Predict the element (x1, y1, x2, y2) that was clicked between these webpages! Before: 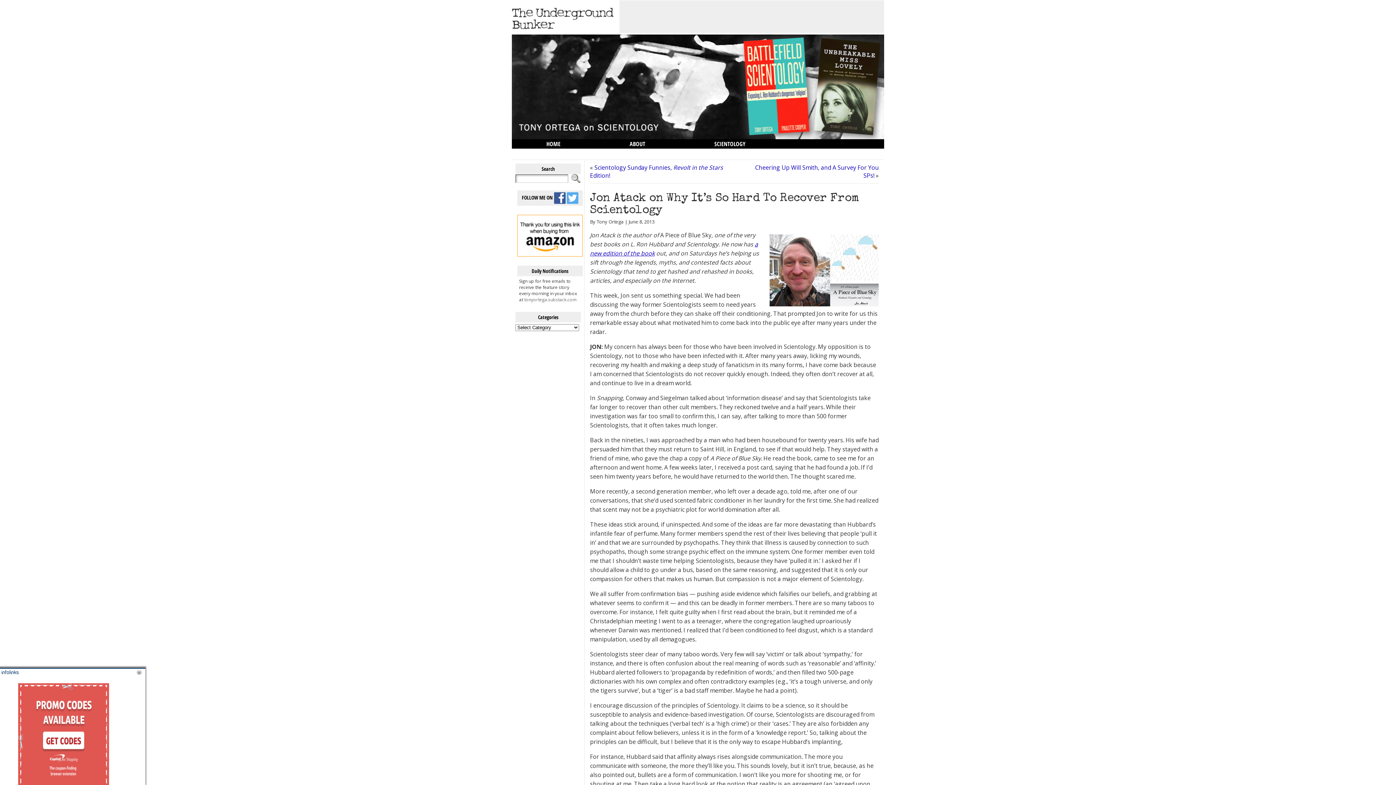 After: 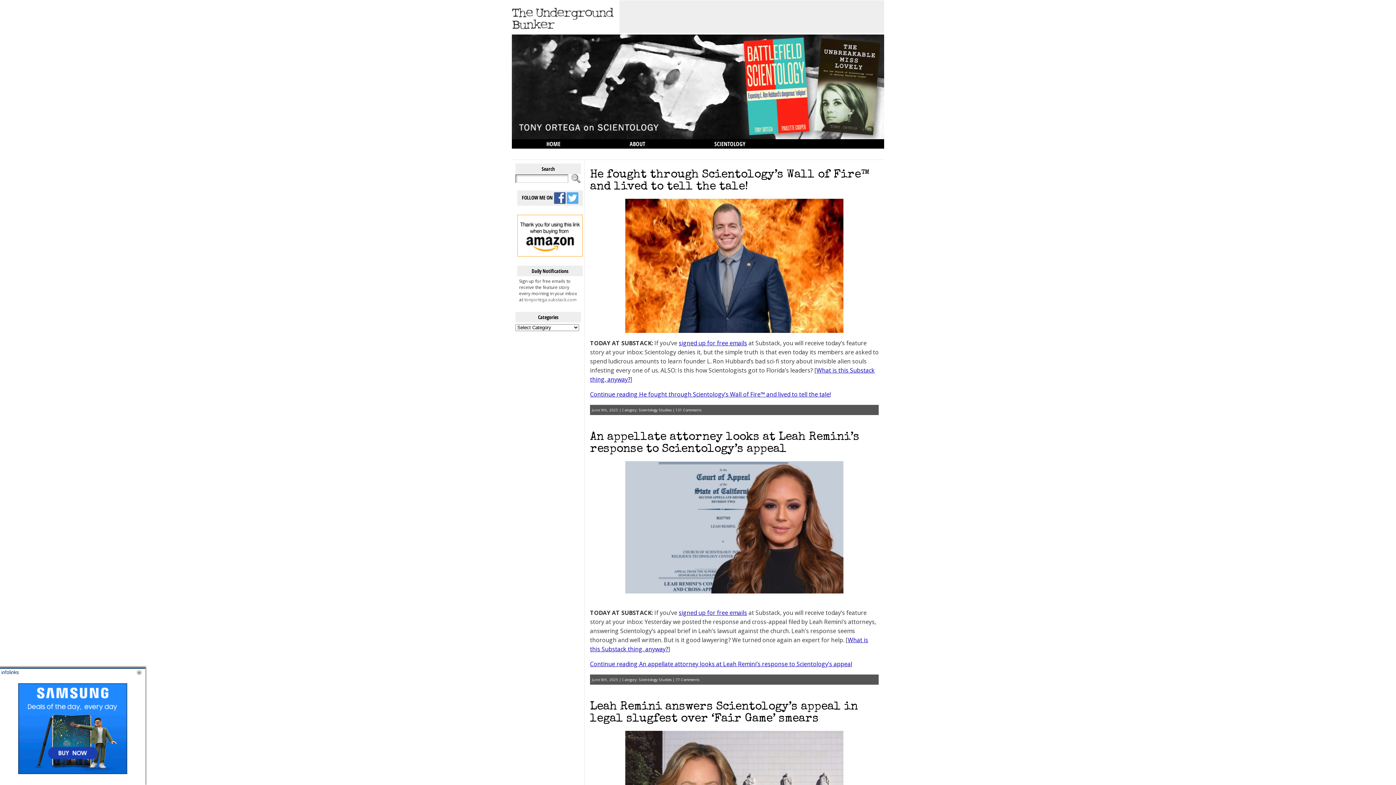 Action: bbox: (680, 139, 780, 148) label: SCIENTOLOGY